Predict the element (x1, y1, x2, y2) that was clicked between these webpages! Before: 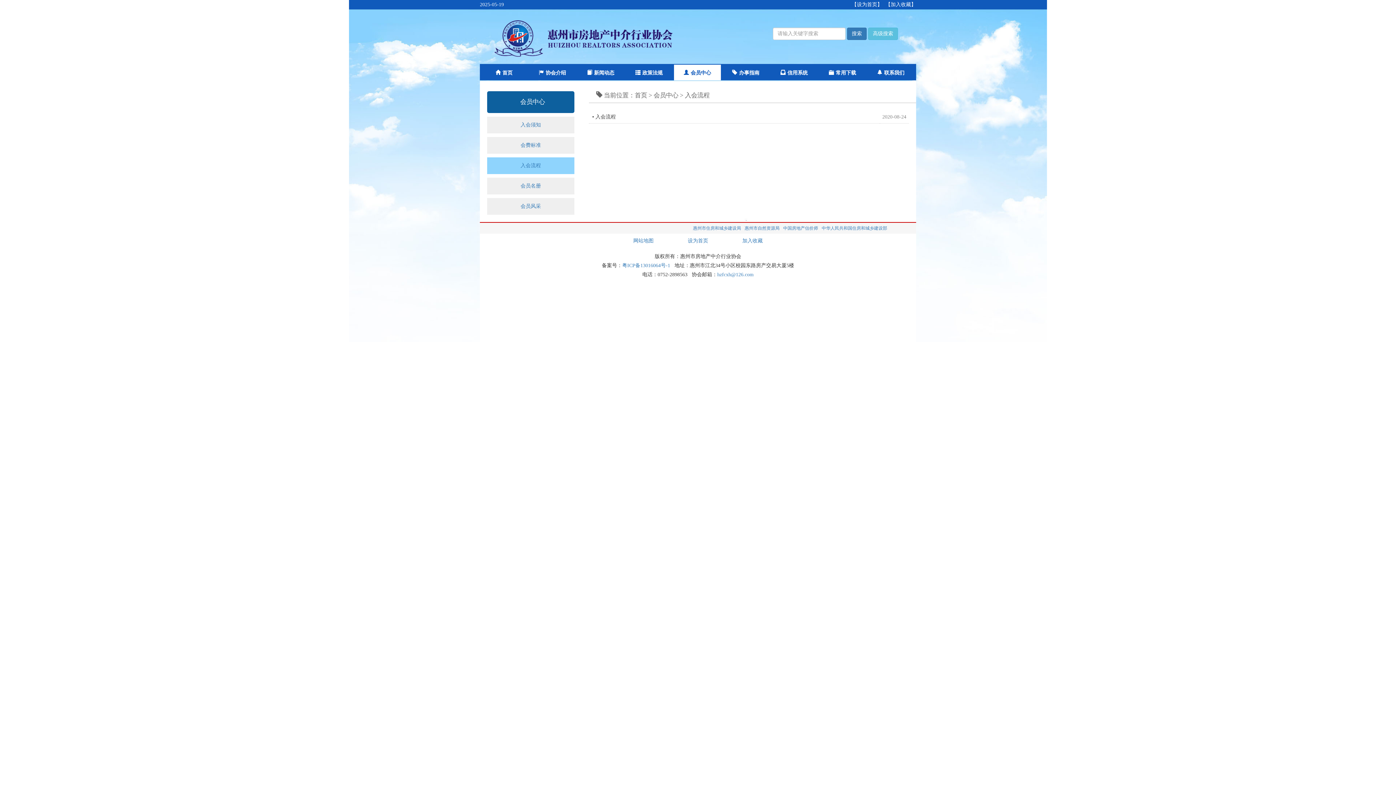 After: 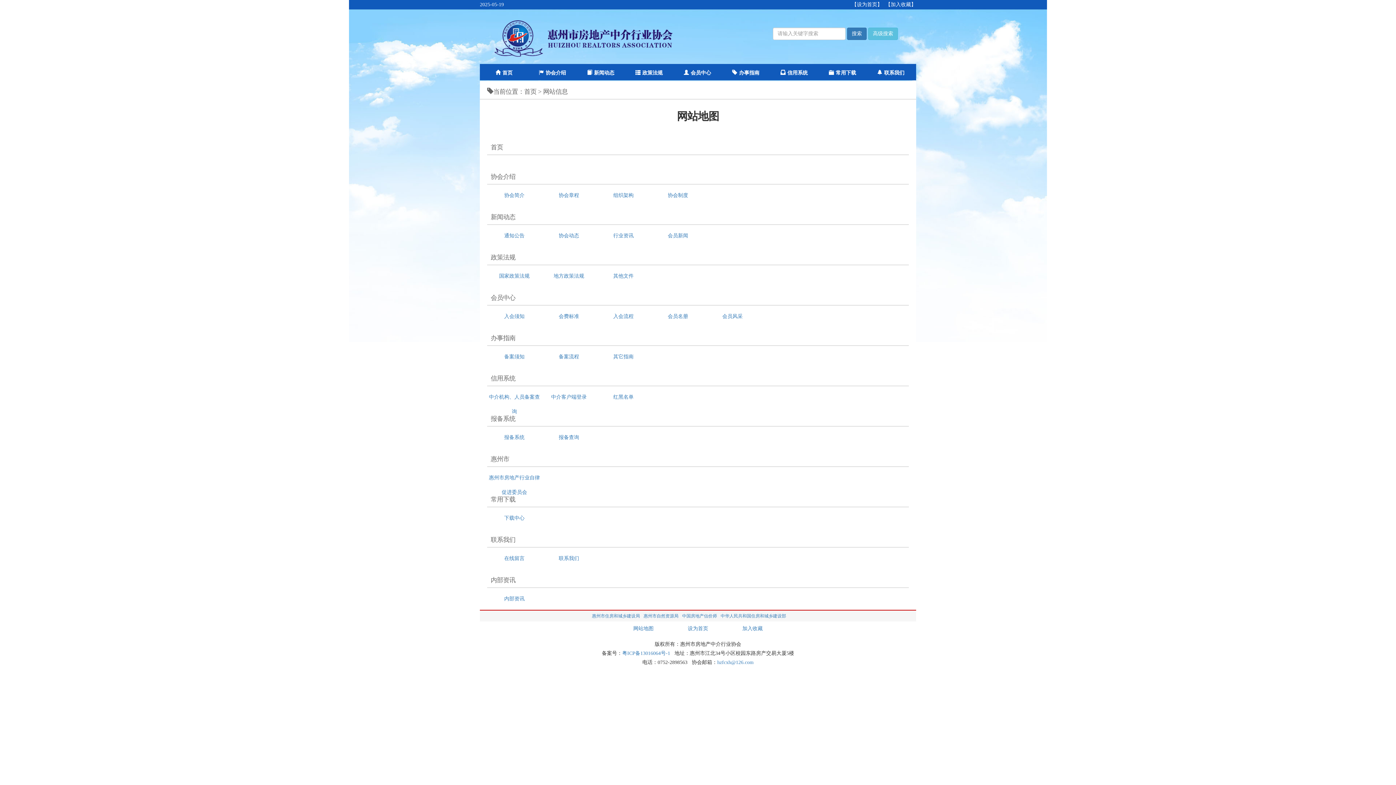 Action: bbox: (633, 238, 653, 243) label: 网站地图